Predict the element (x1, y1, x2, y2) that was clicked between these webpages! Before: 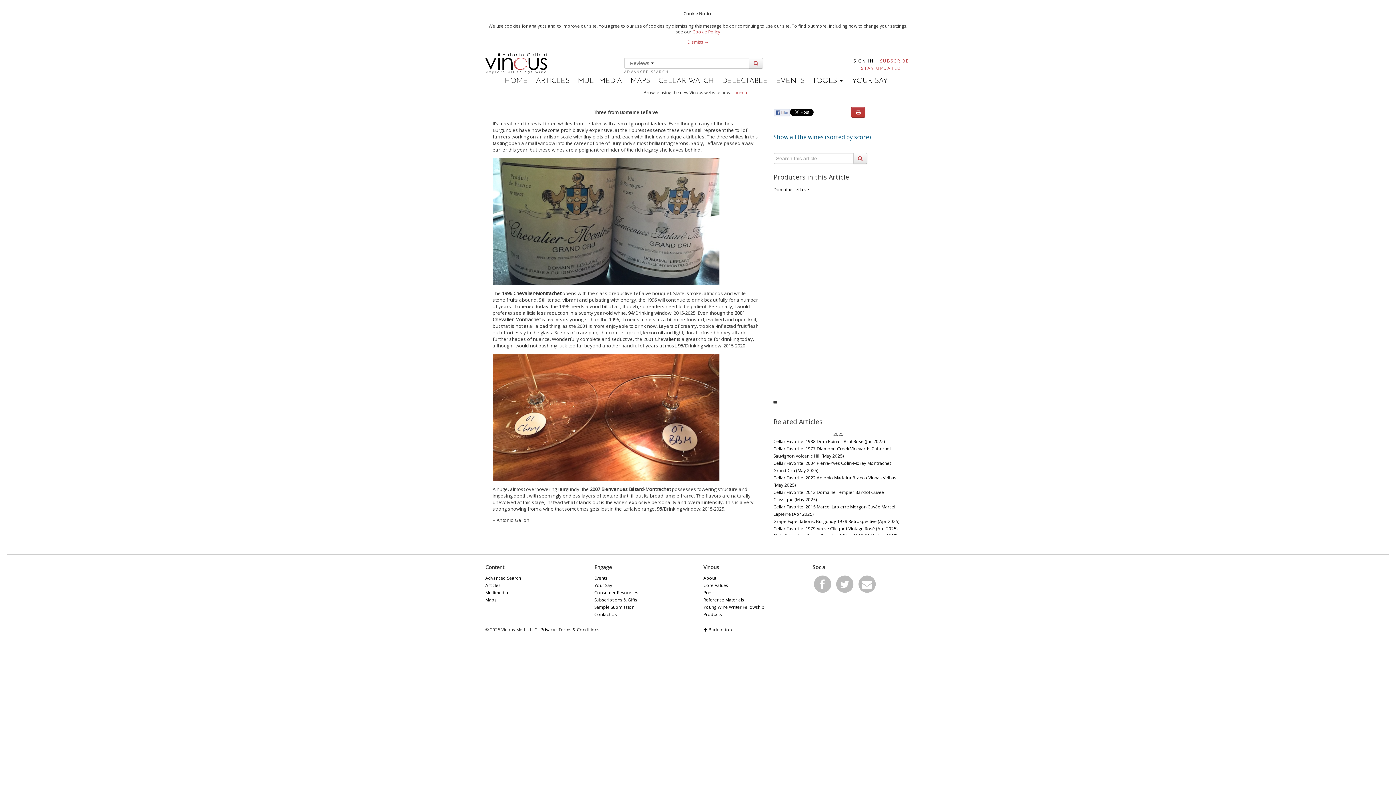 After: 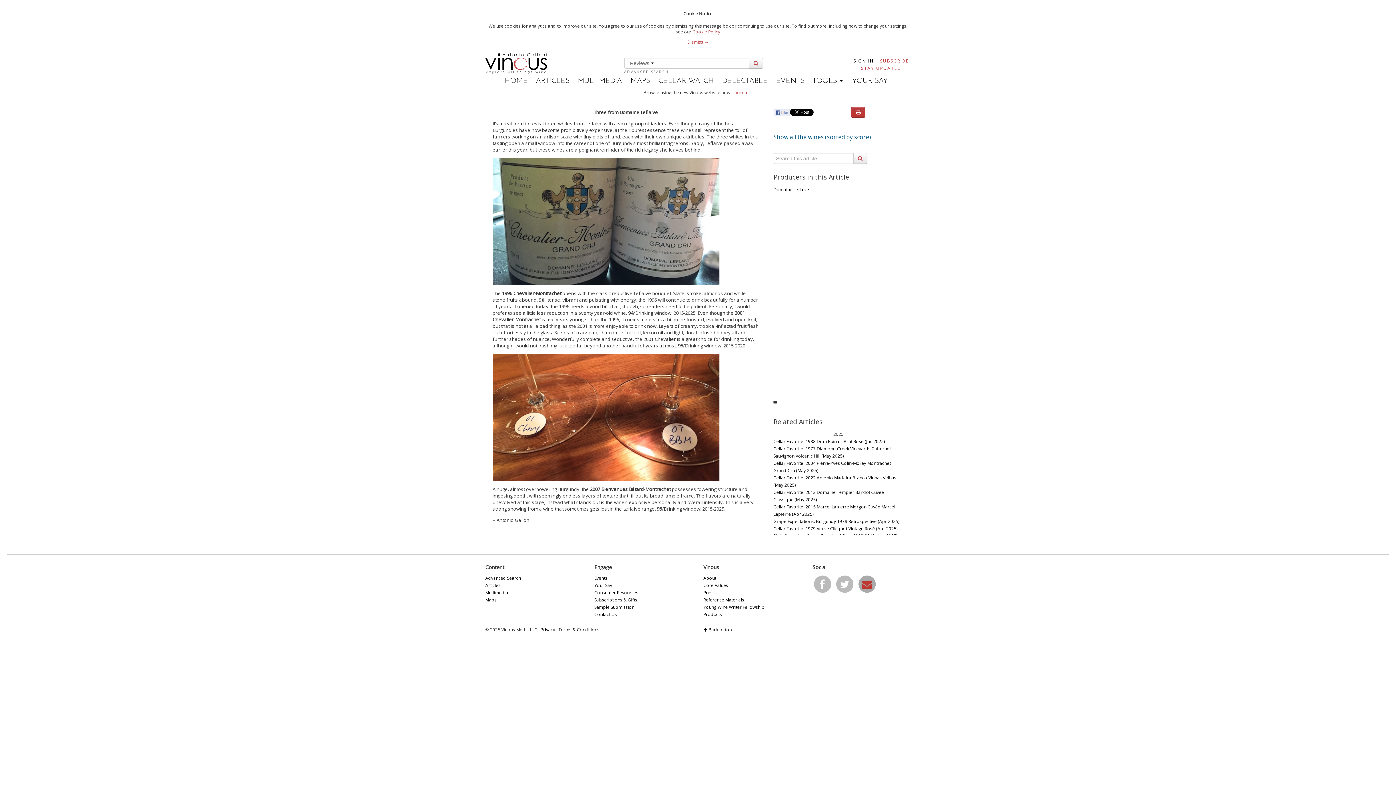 Action: bbox: (857, 583, 877, 589)